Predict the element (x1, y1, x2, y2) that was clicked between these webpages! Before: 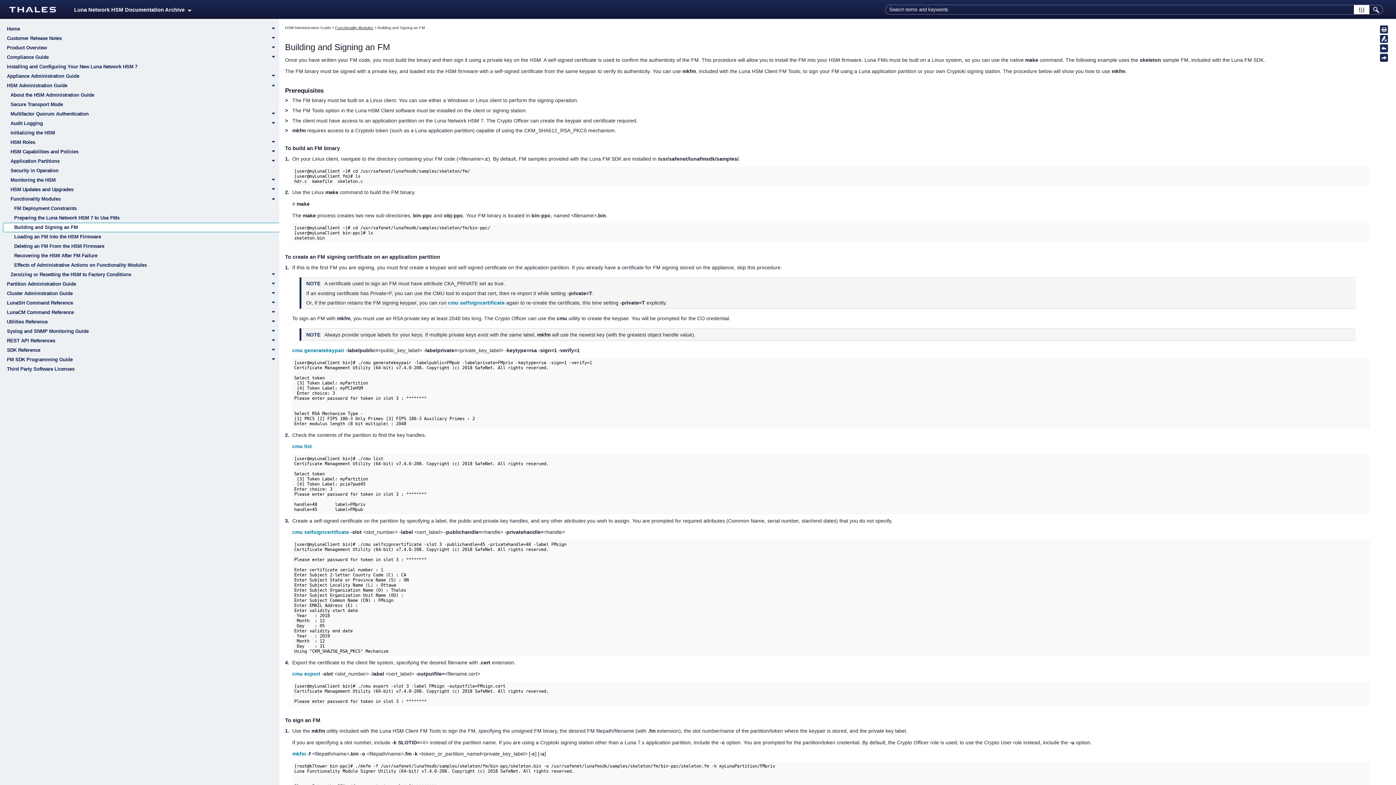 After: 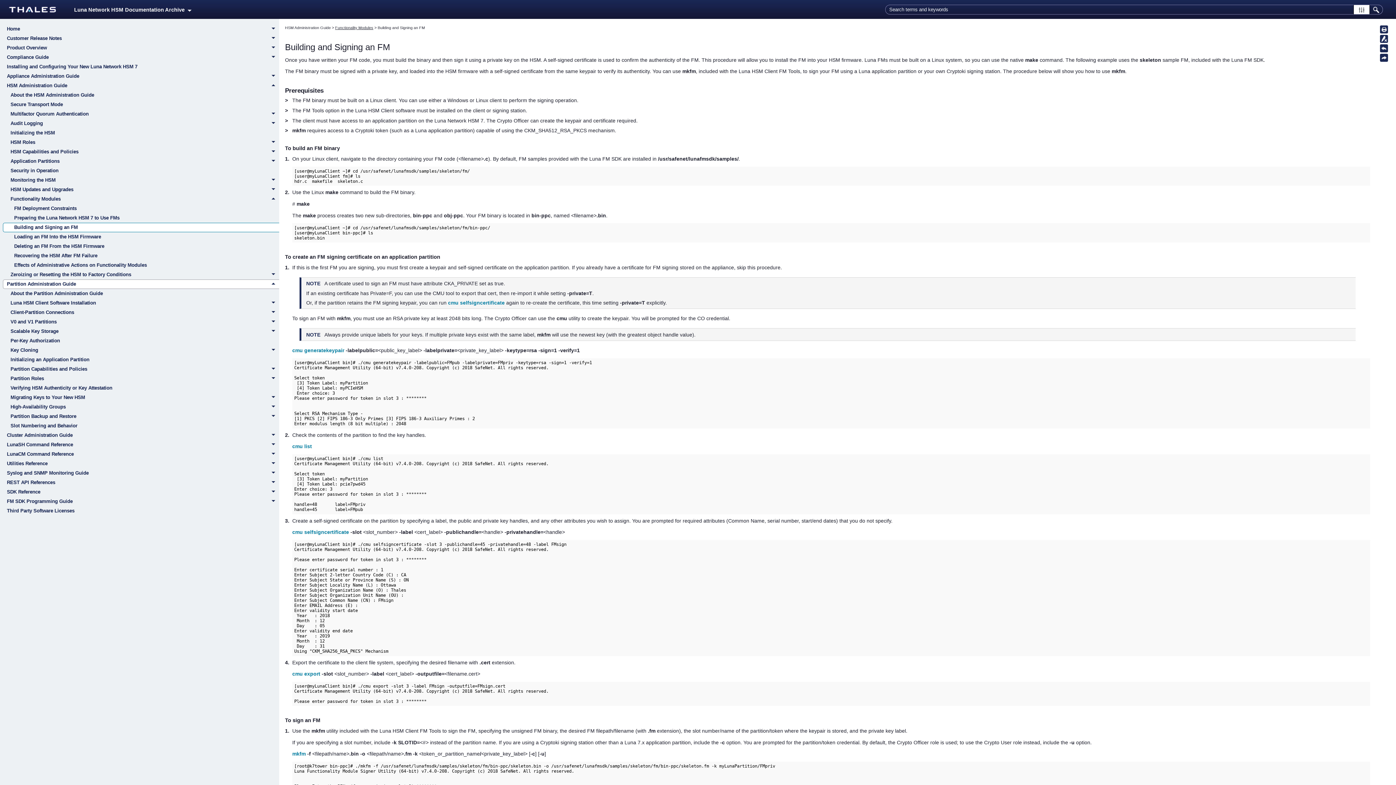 Action: bbox: (2, 279, 279, 289) label: Partition Administration Guide
 